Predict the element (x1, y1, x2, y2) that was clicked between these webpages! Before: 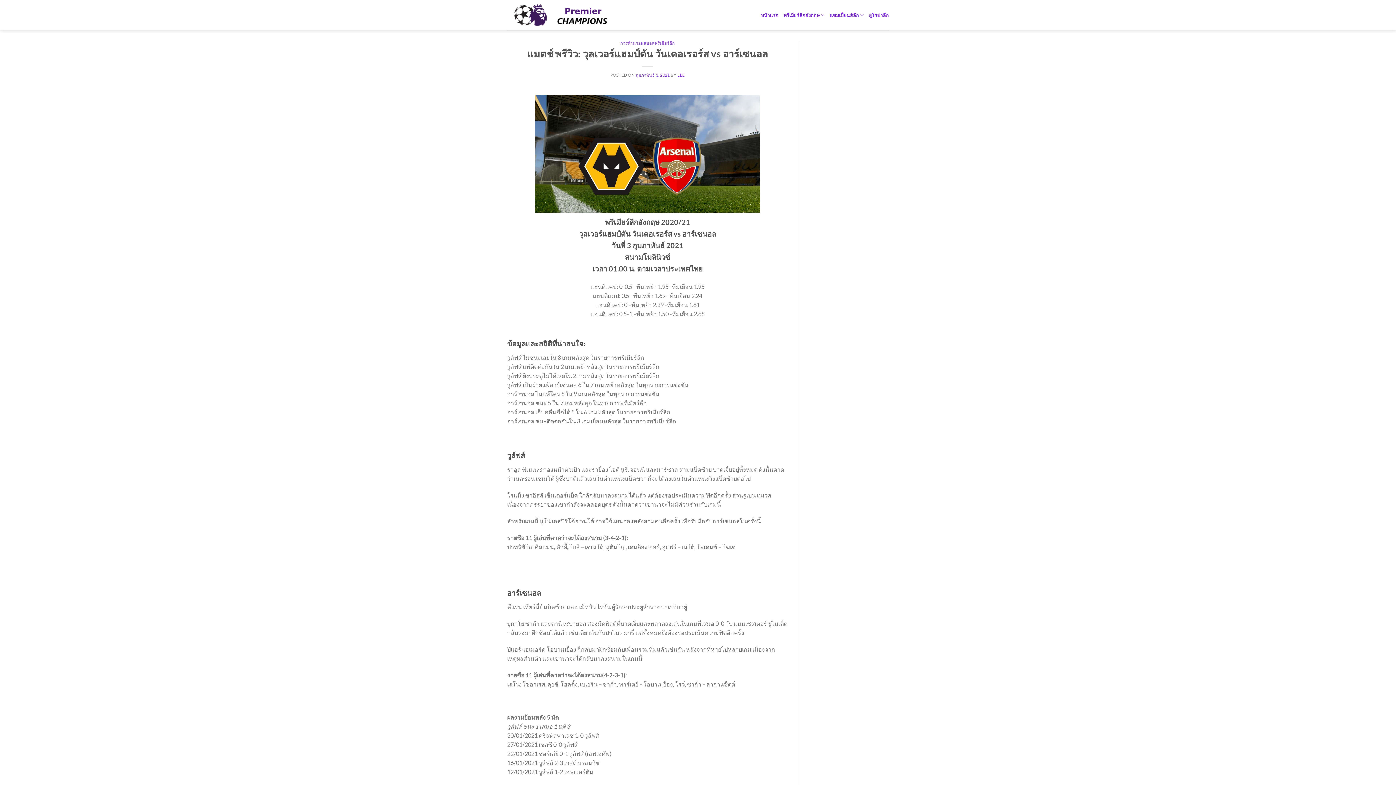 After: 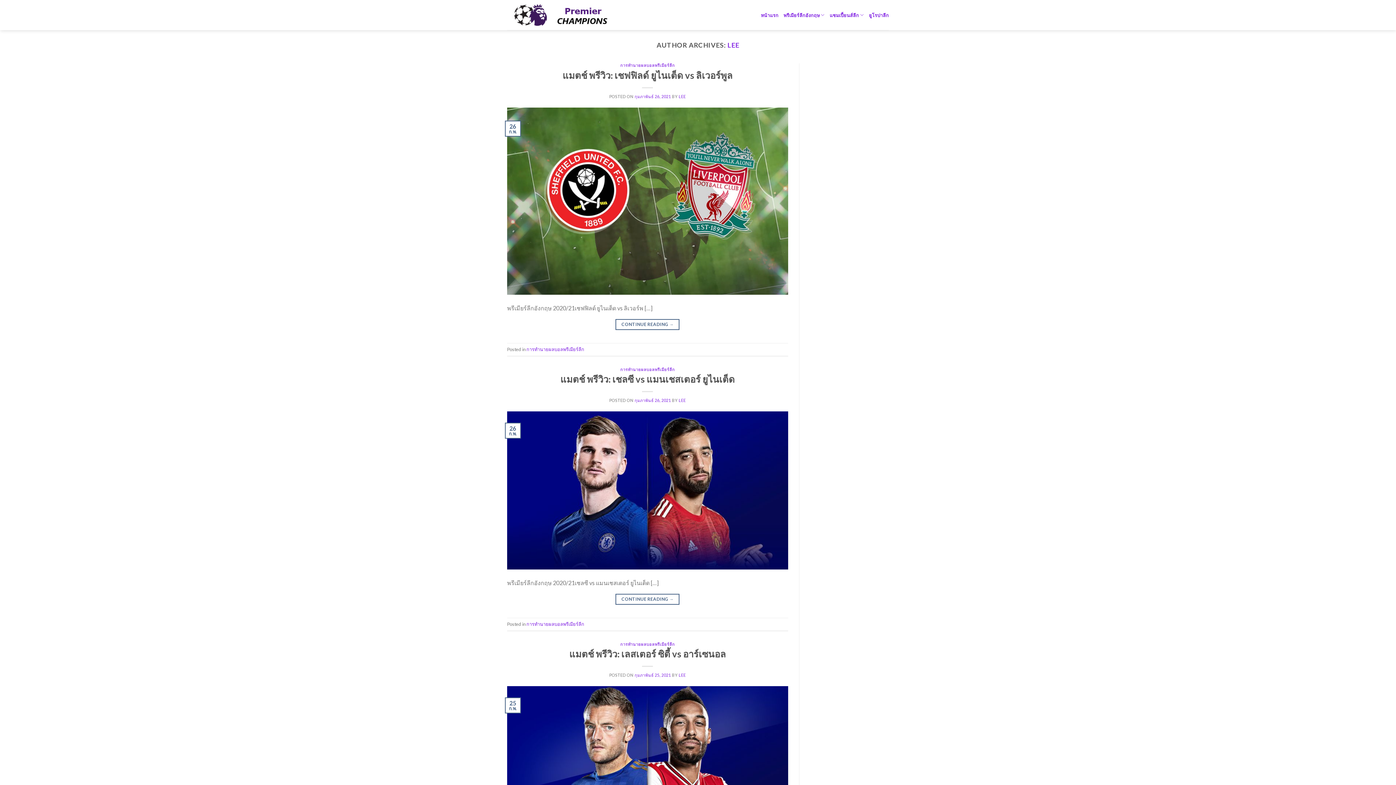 Action: bbox: (677, 72, 684, 77) label: LEE